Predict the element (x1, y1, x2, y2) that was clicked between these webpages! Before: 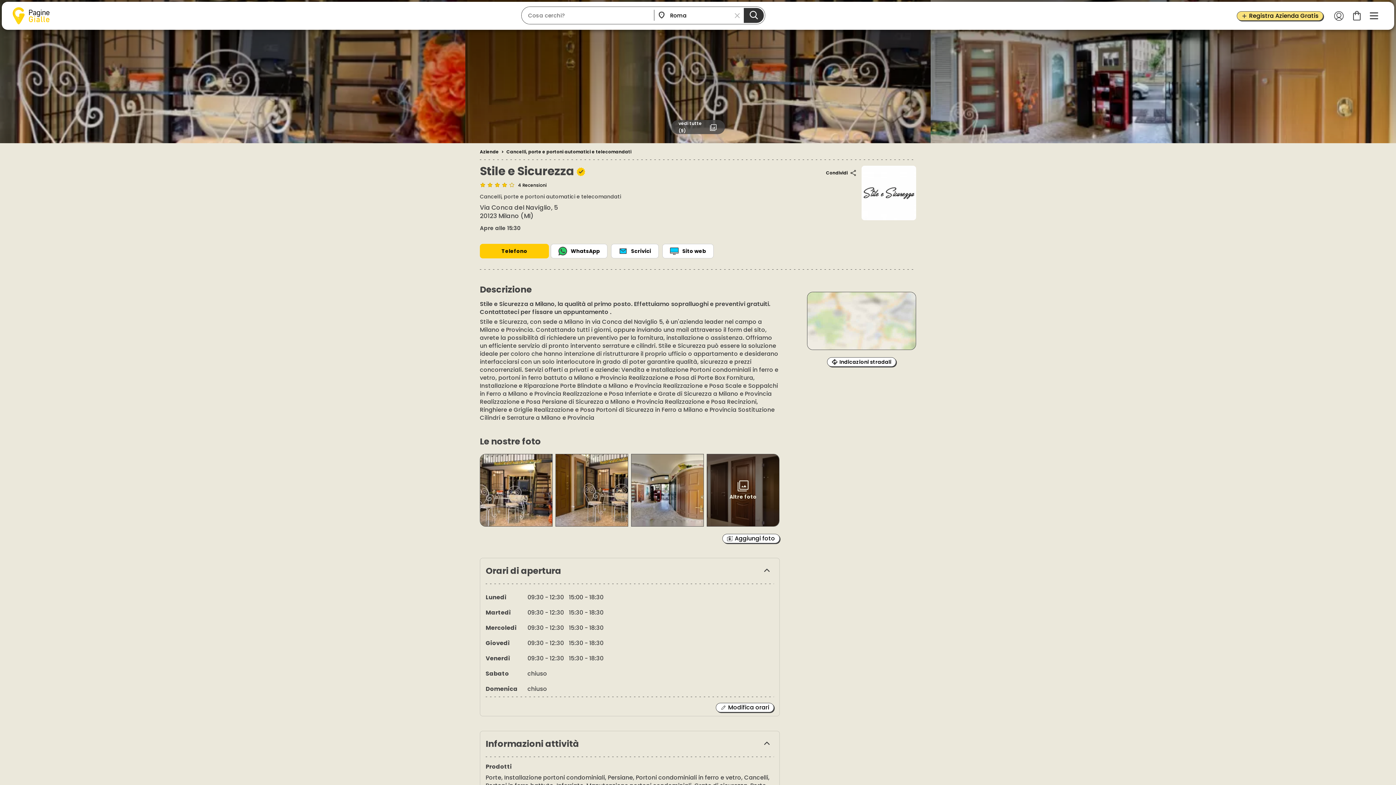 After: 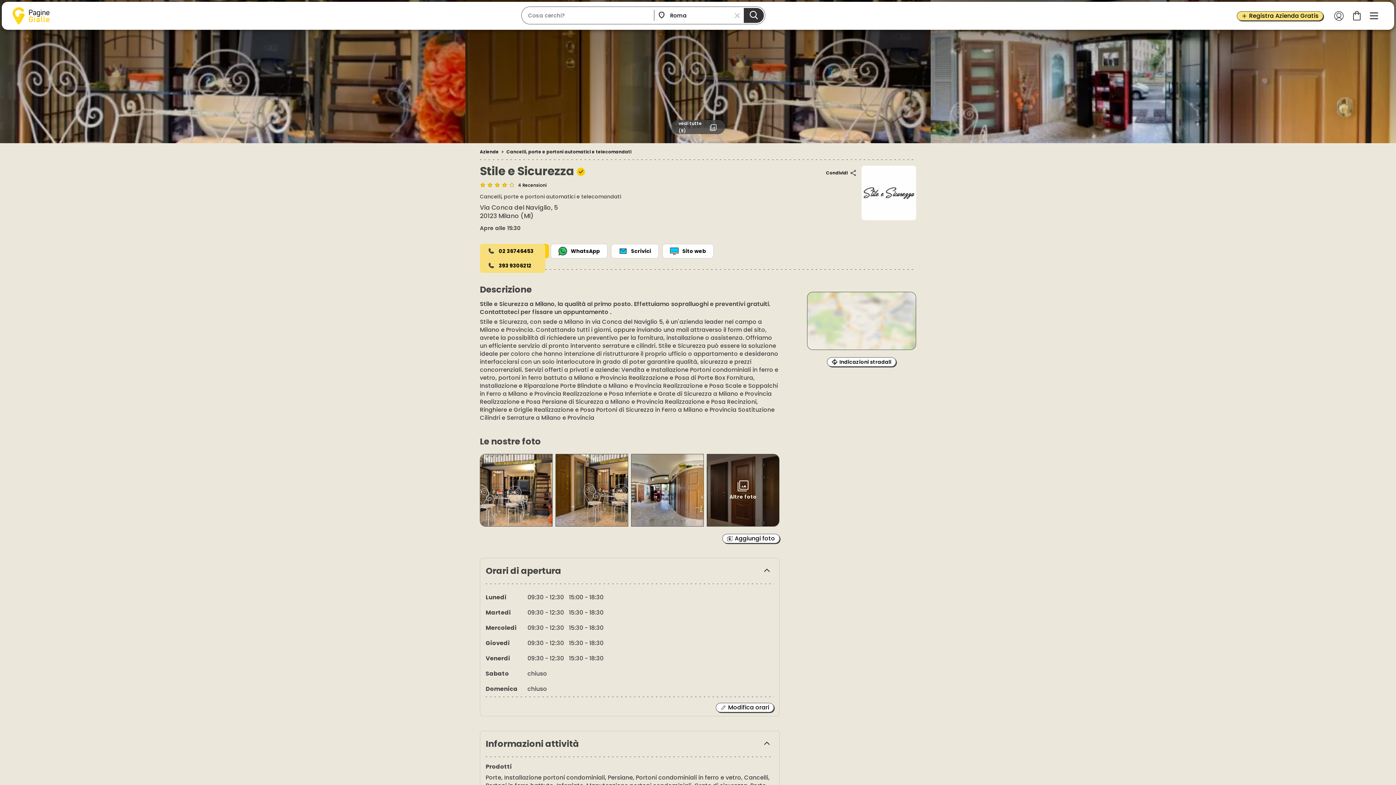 Action: bbox: (480, 244, 549, 258) label: Telefono